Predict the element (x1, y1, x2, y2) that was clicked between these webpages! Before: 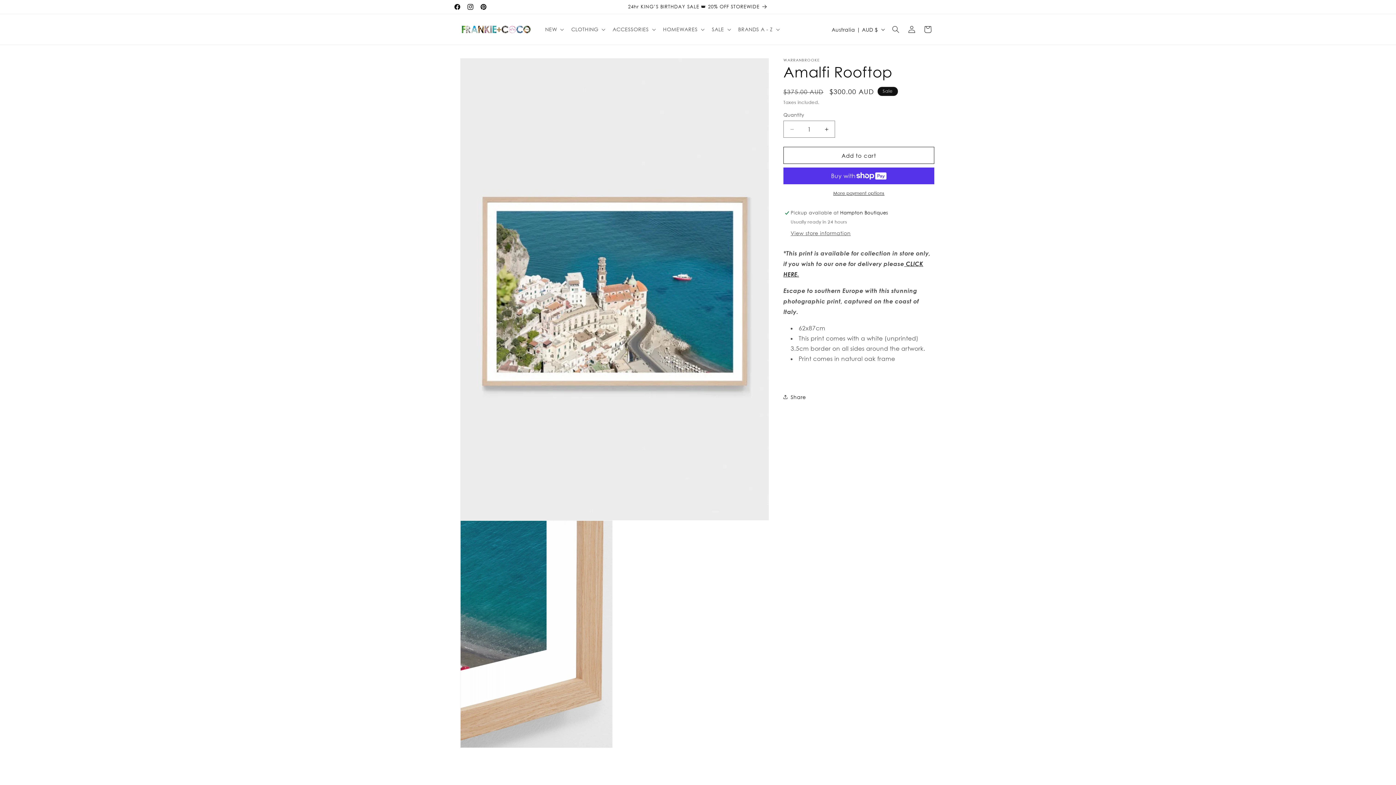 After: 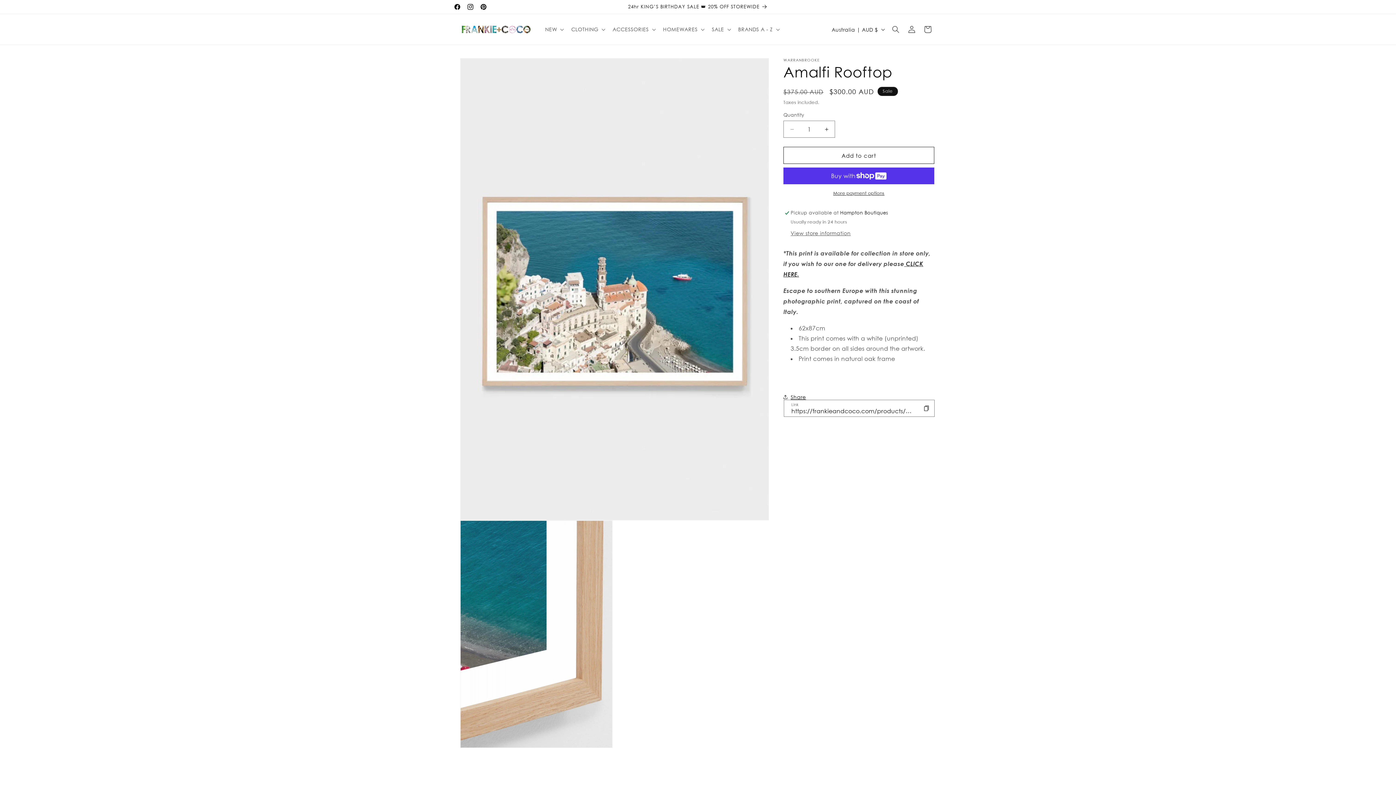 Action: bbox: (783, 389, 806, 405) label: Share